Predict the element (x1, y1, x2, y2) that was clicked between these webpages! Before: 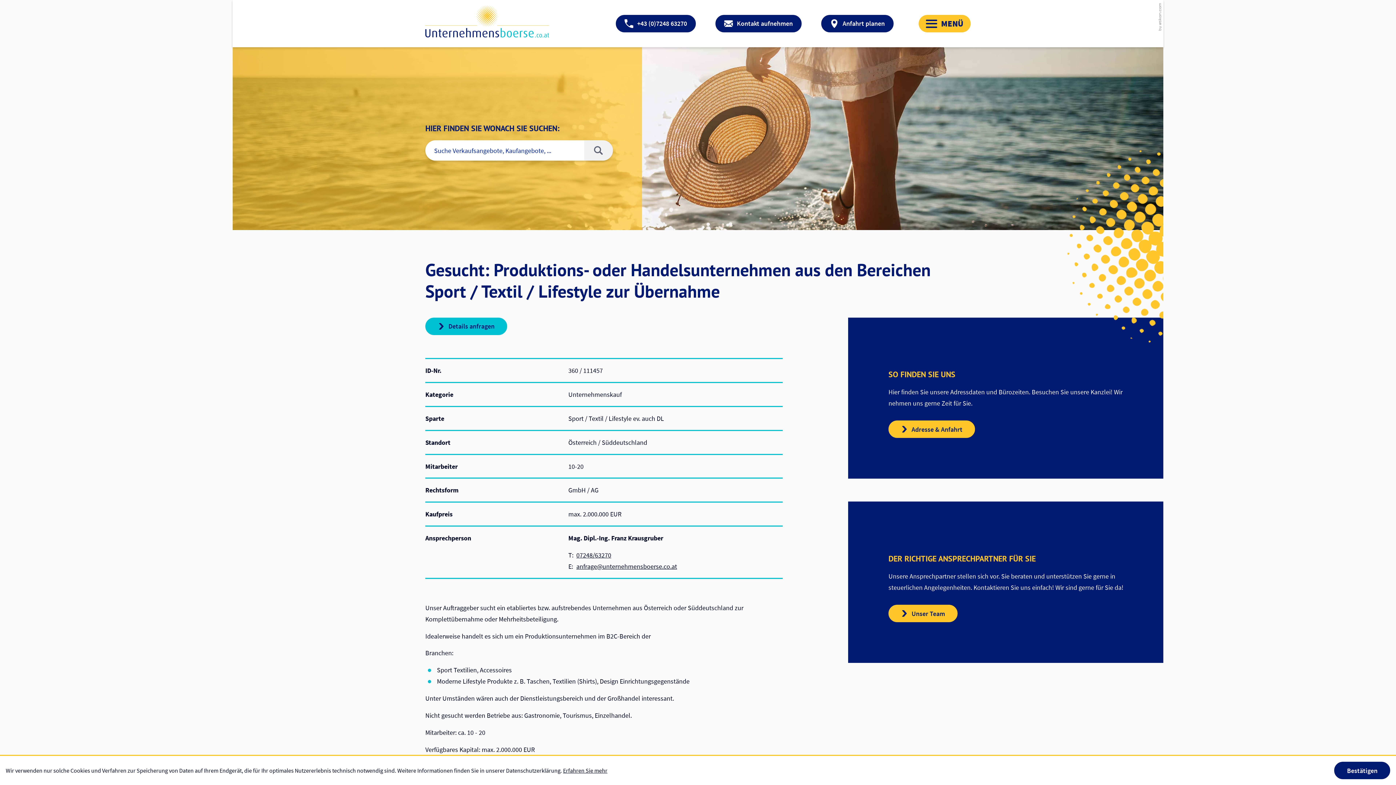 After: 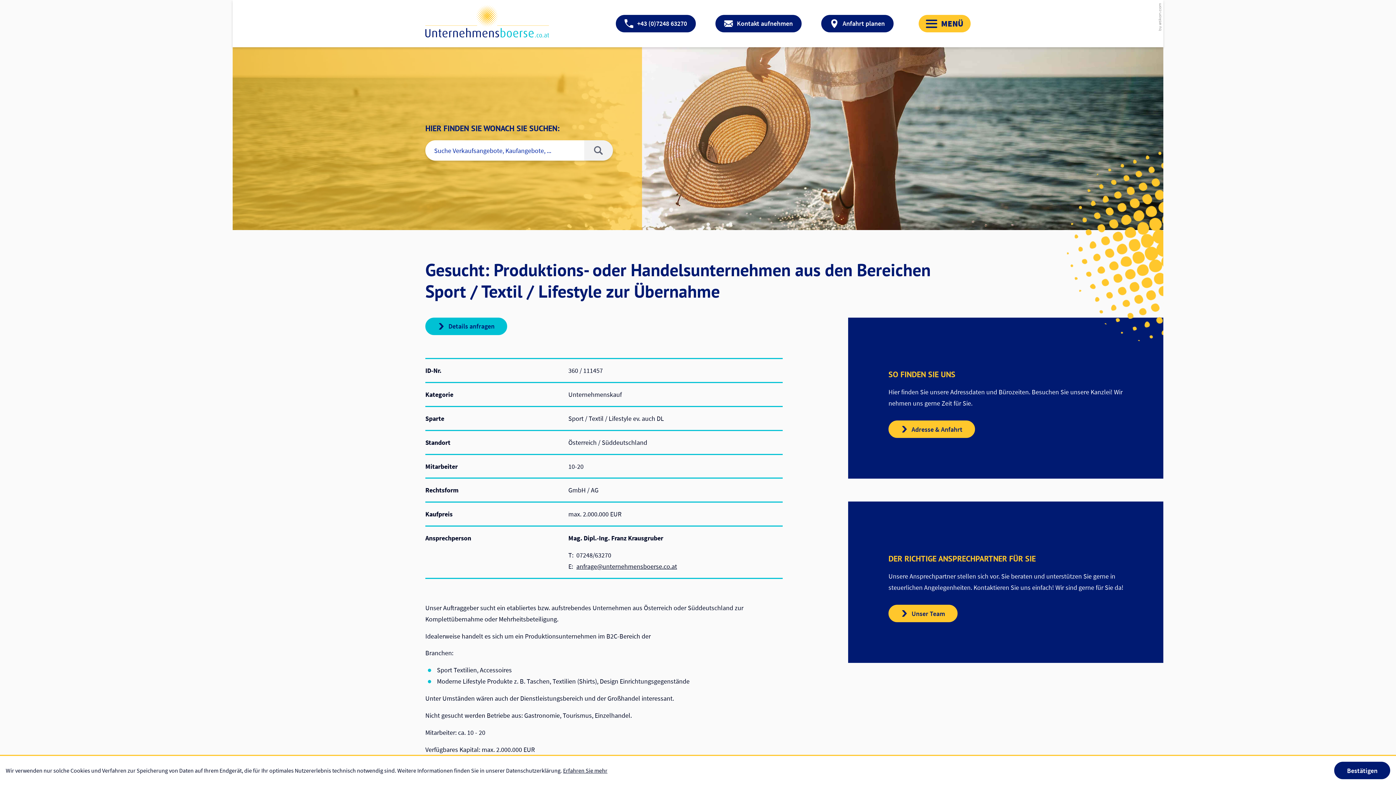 Action: bbox: (576, 549, 611, 561) label: Telefon Mag. Dipl.-Ing. Franz Krausgruber: +43724863270